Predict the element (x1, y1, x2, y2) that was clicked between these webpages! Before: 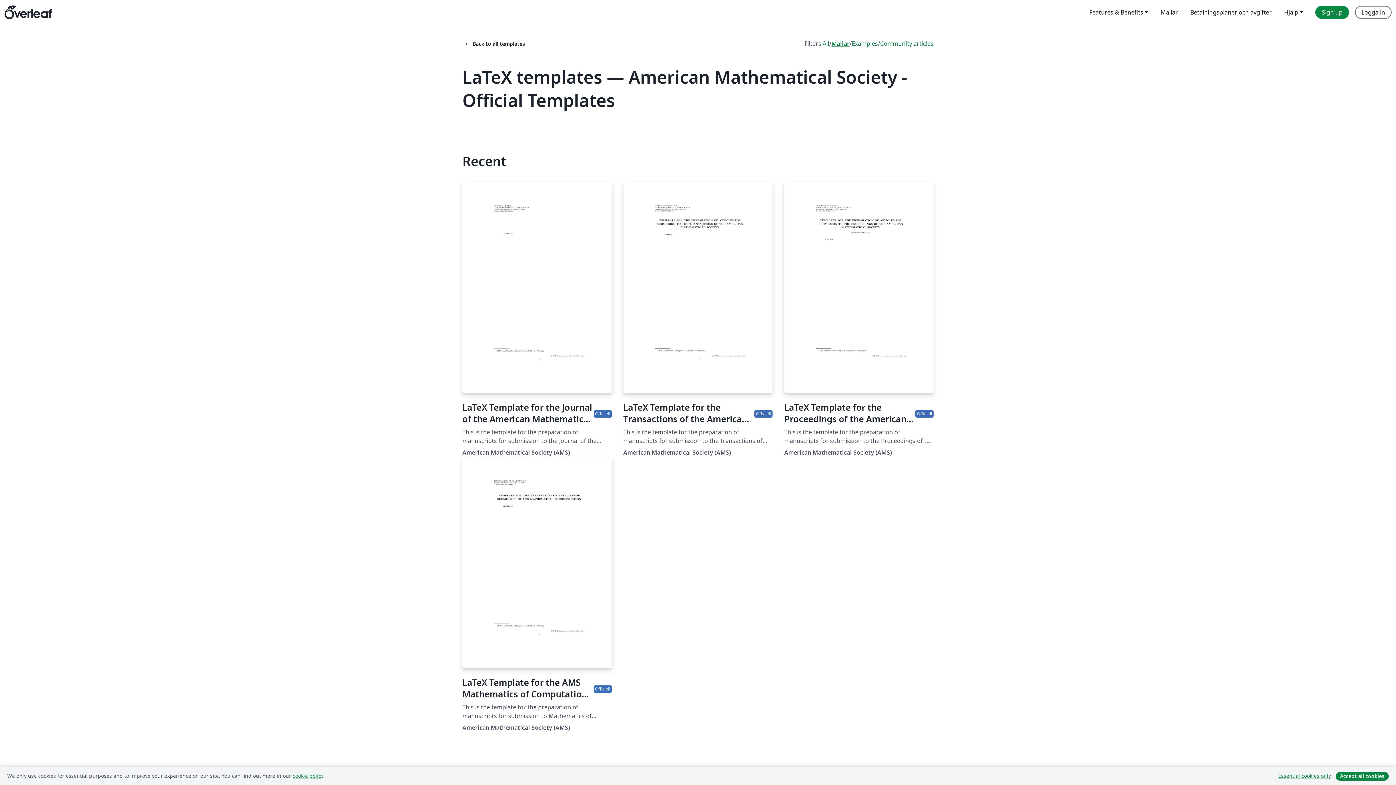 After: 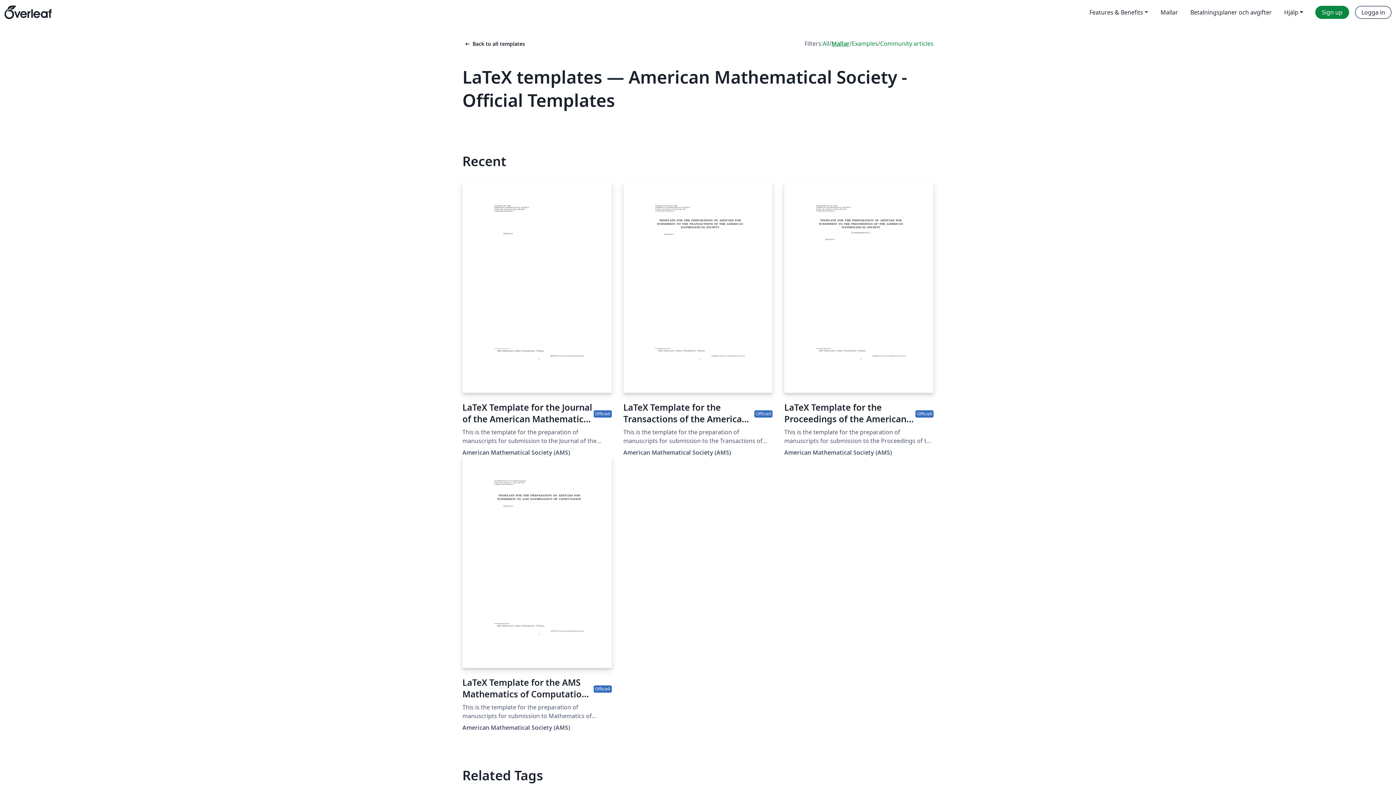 Action: bbox: (1273, 771, 1336, 781) label: Essential cookies only